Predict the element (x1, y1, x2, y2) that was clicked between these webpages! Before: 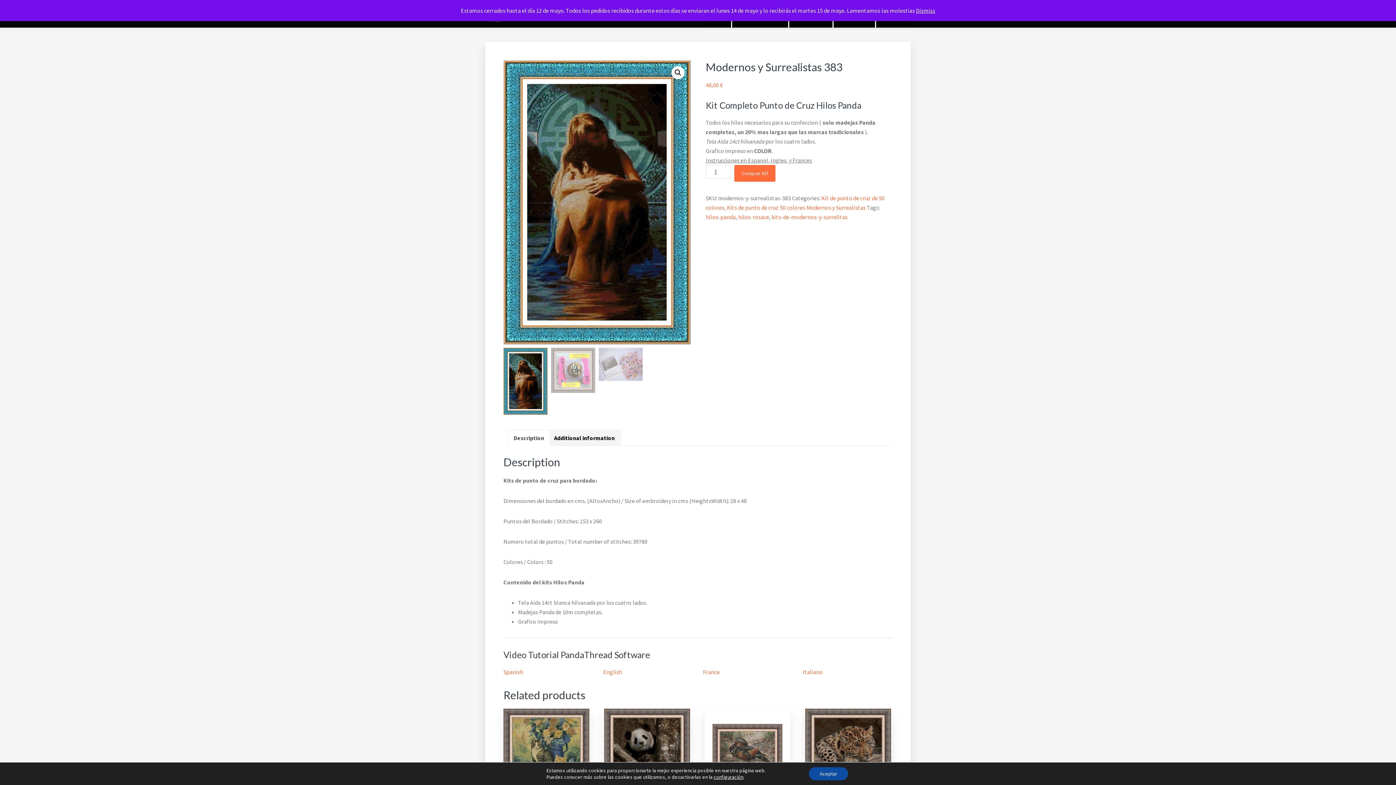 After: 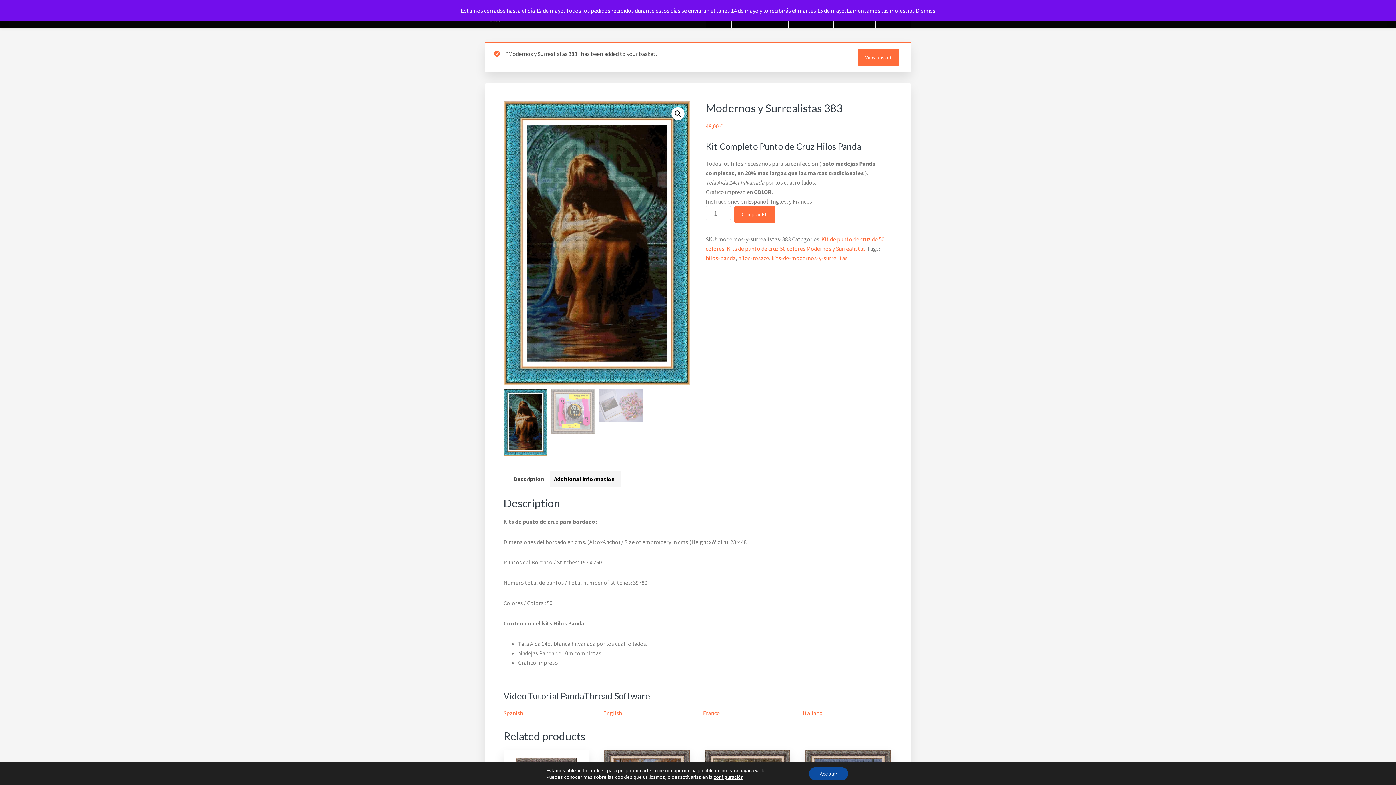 Action: bbox: (734, 165, 775, 181) label: Comprar KIT